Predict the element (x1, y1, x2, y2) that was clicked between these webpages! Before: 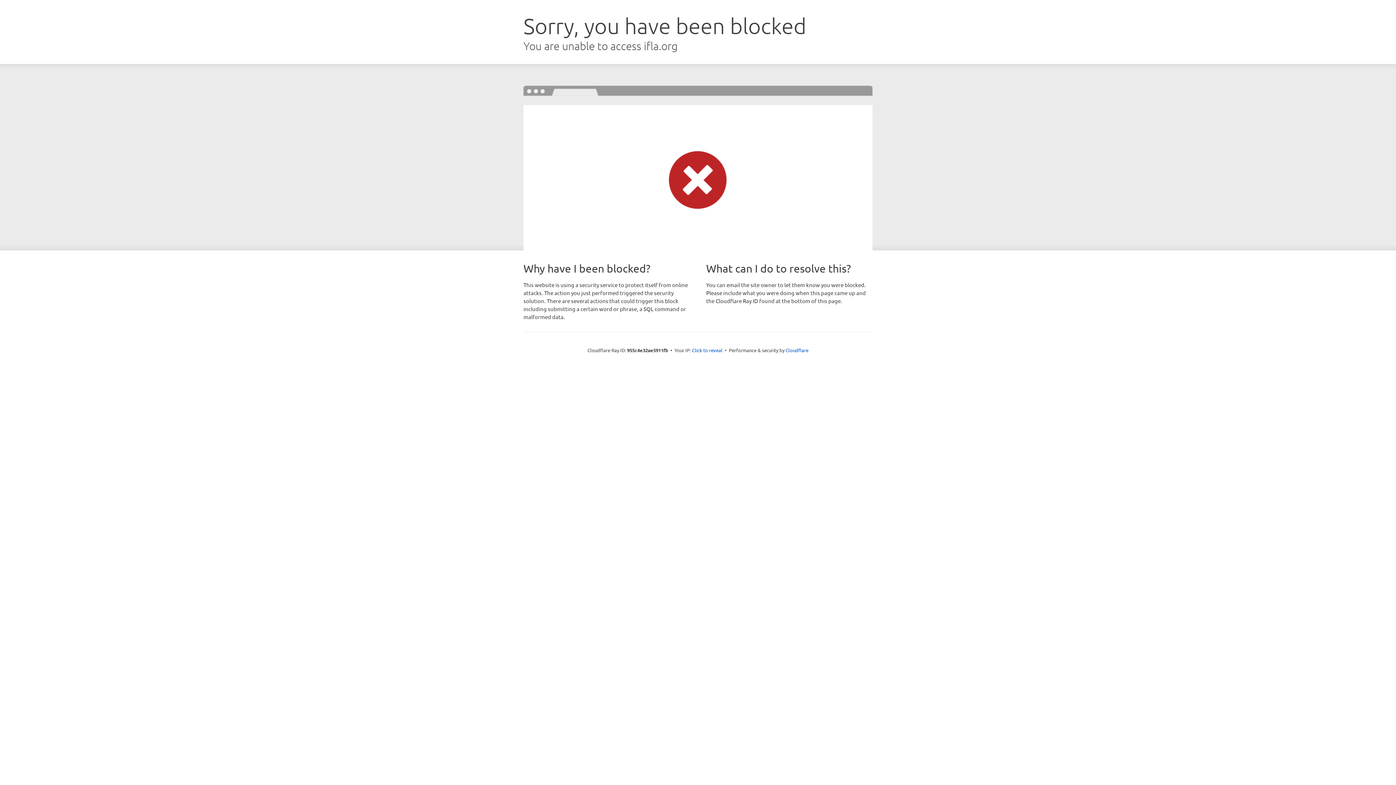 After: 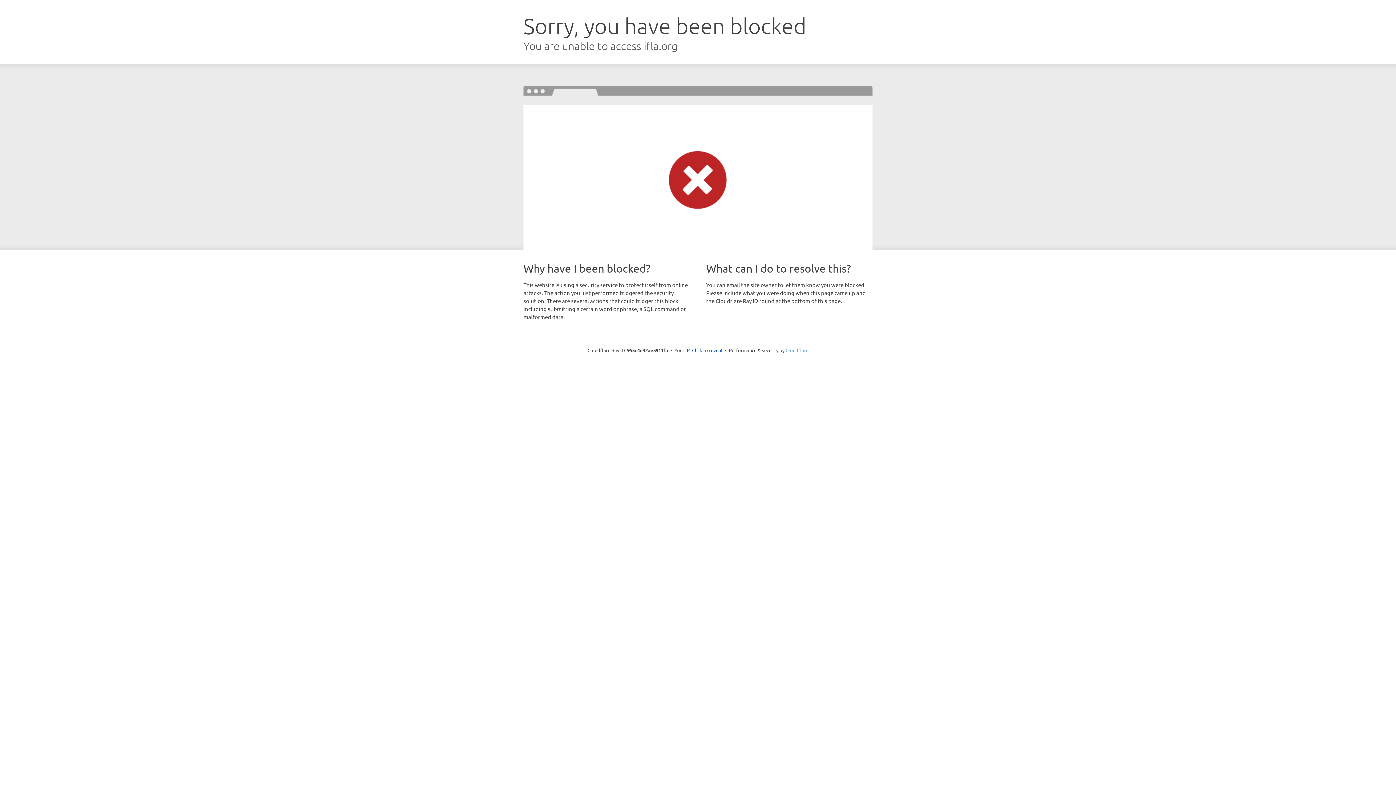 Action: label: Cloudflare bbox: (785, 347, 808, 353)